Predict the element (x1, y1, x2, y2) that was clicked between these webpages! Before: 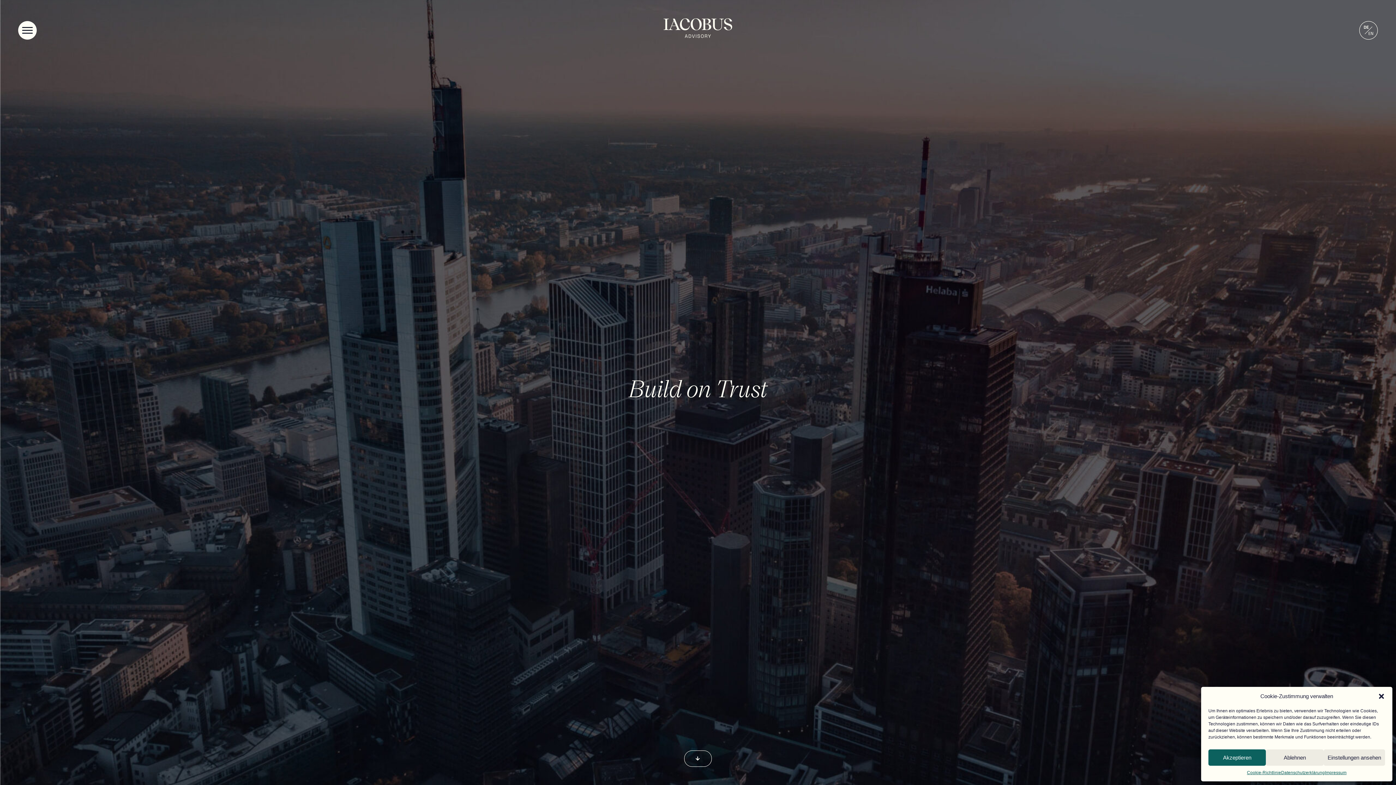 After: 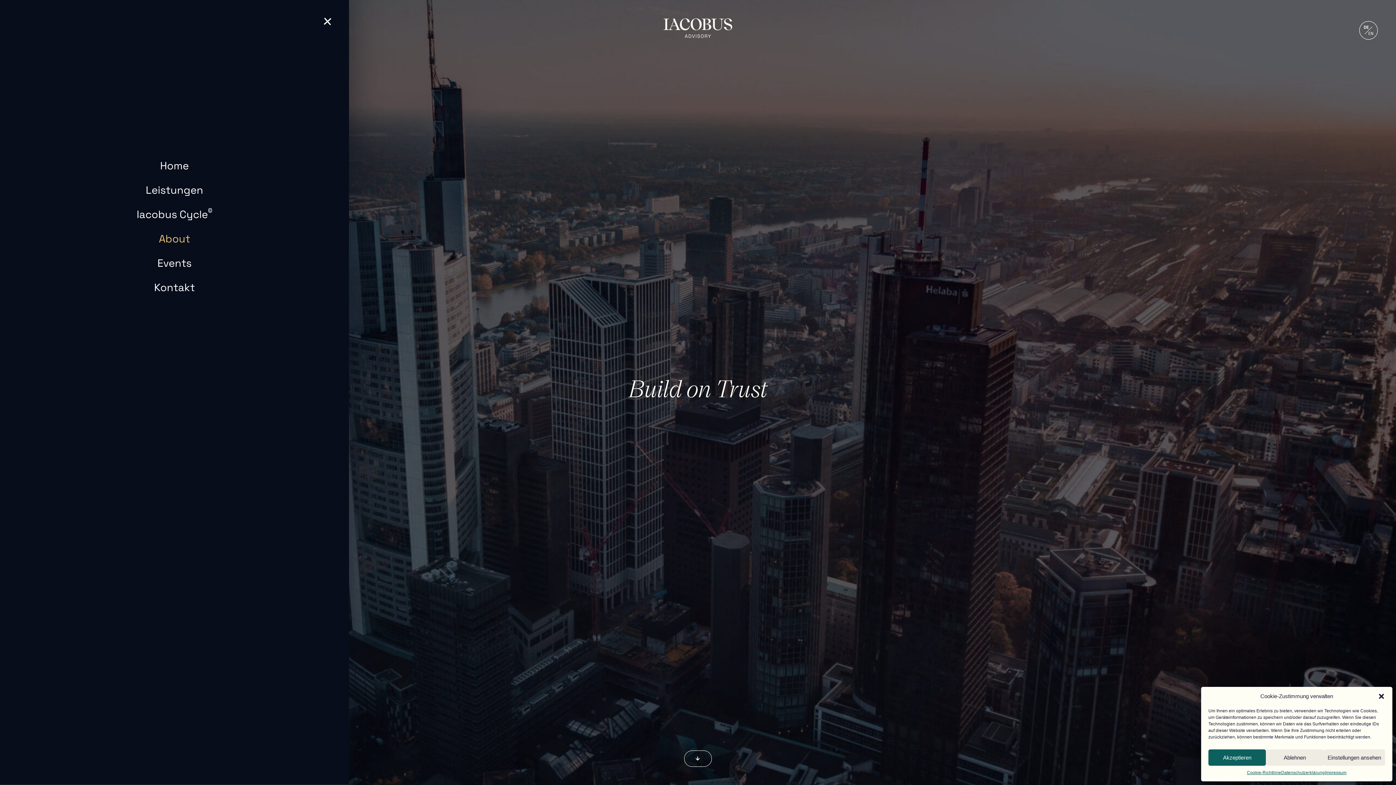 Action: bbox: (18, 21, 36, 39)